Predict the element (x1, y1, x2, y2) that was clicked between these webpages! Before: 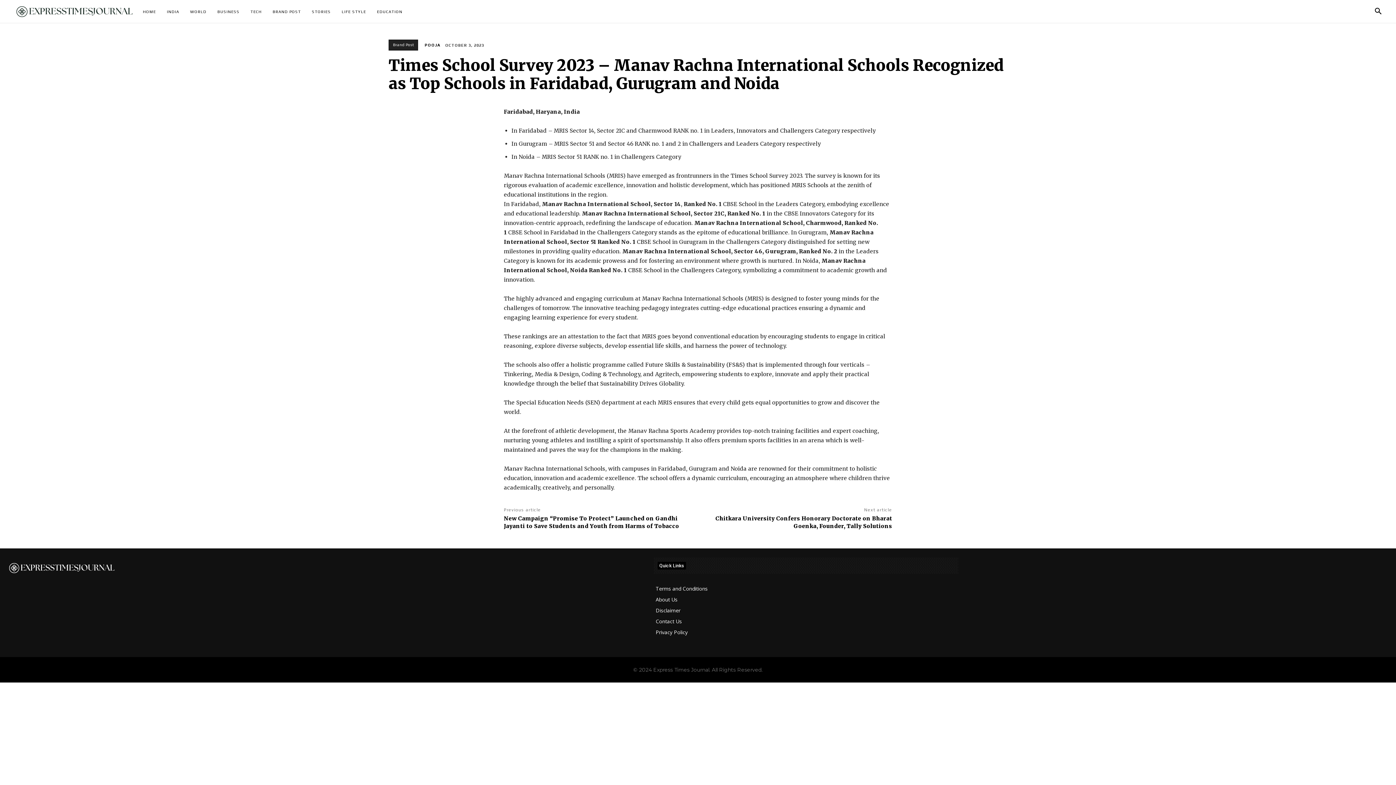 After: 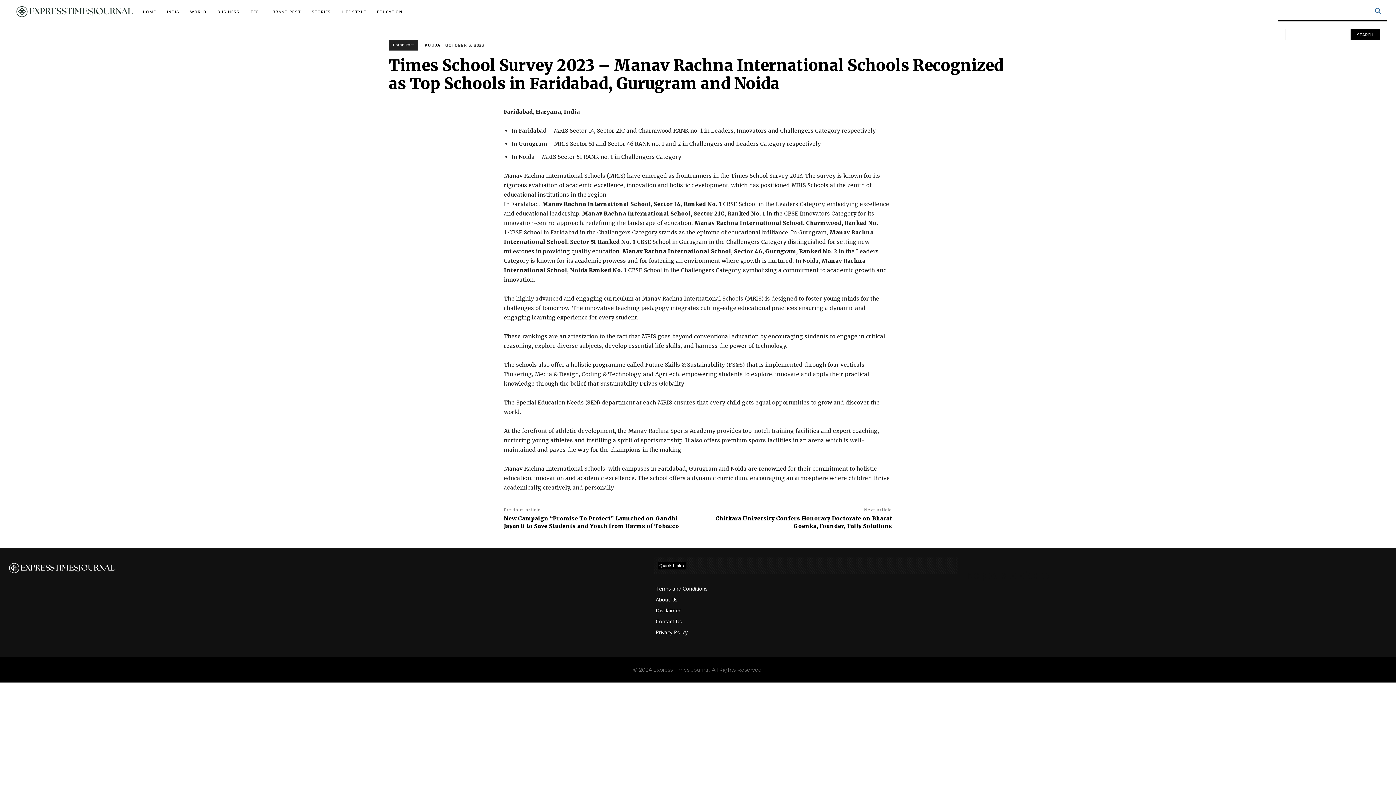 Action: label: Search bbox: (1369, 2, 1387, 20)